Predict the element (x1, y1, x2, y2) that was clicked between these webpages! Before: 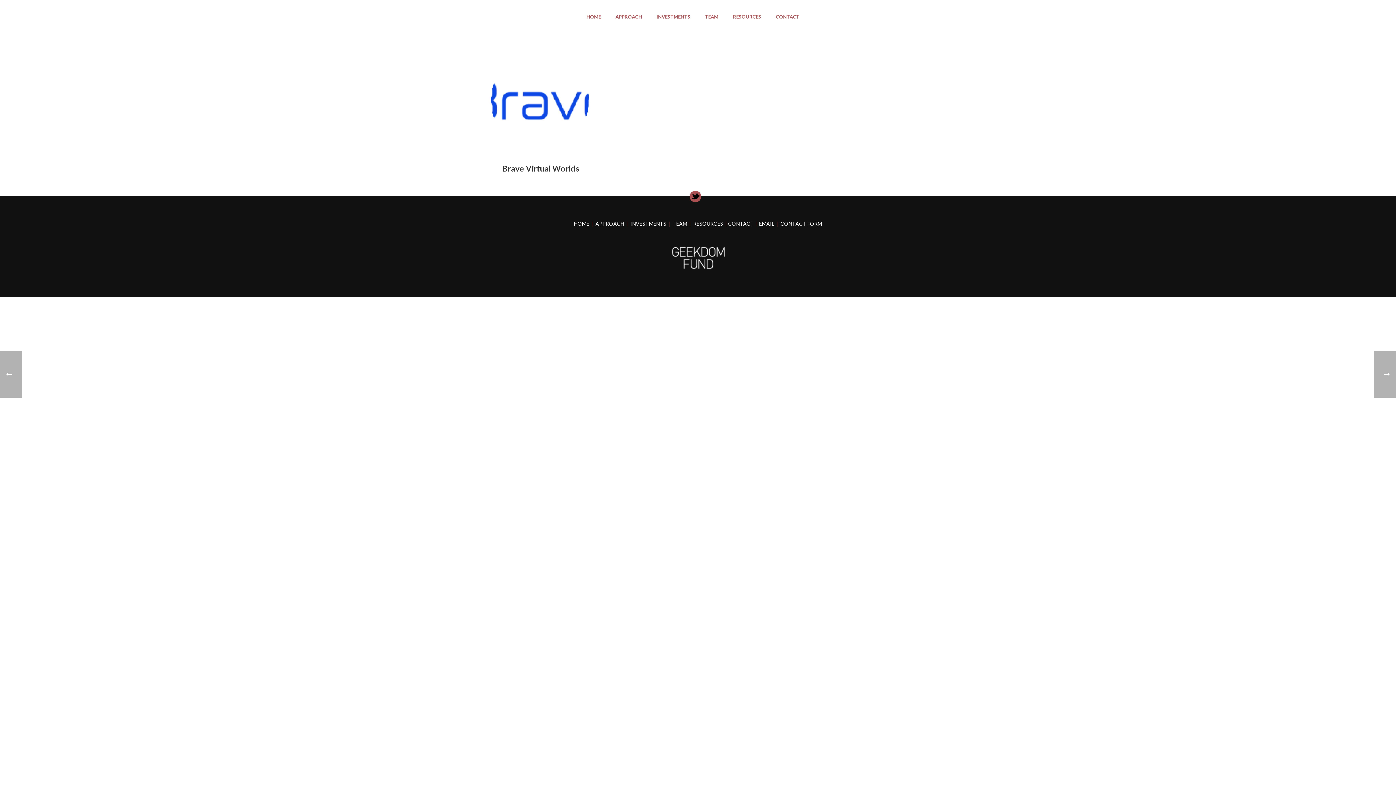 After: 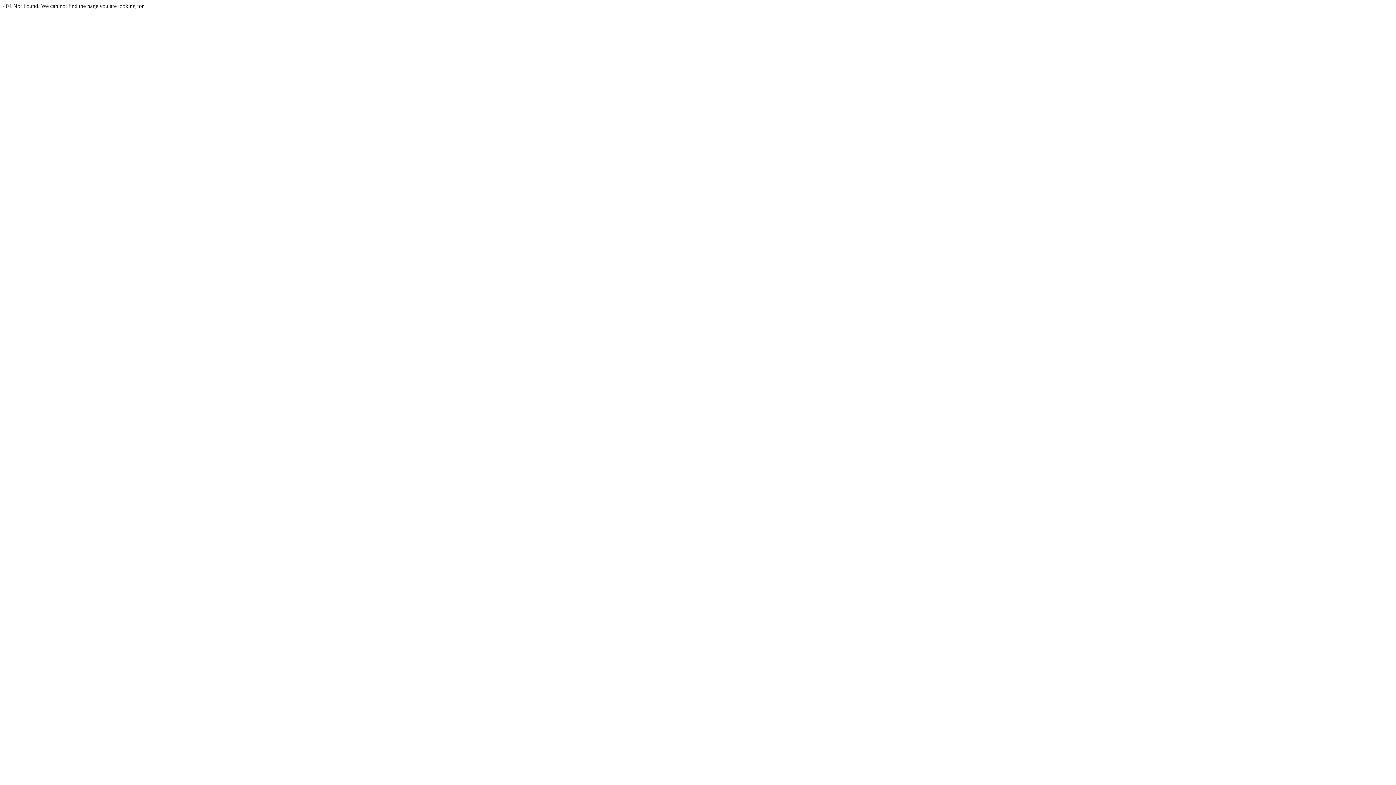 Action: bbox: (780, 220, 822, 226) label: CONTACT FORM